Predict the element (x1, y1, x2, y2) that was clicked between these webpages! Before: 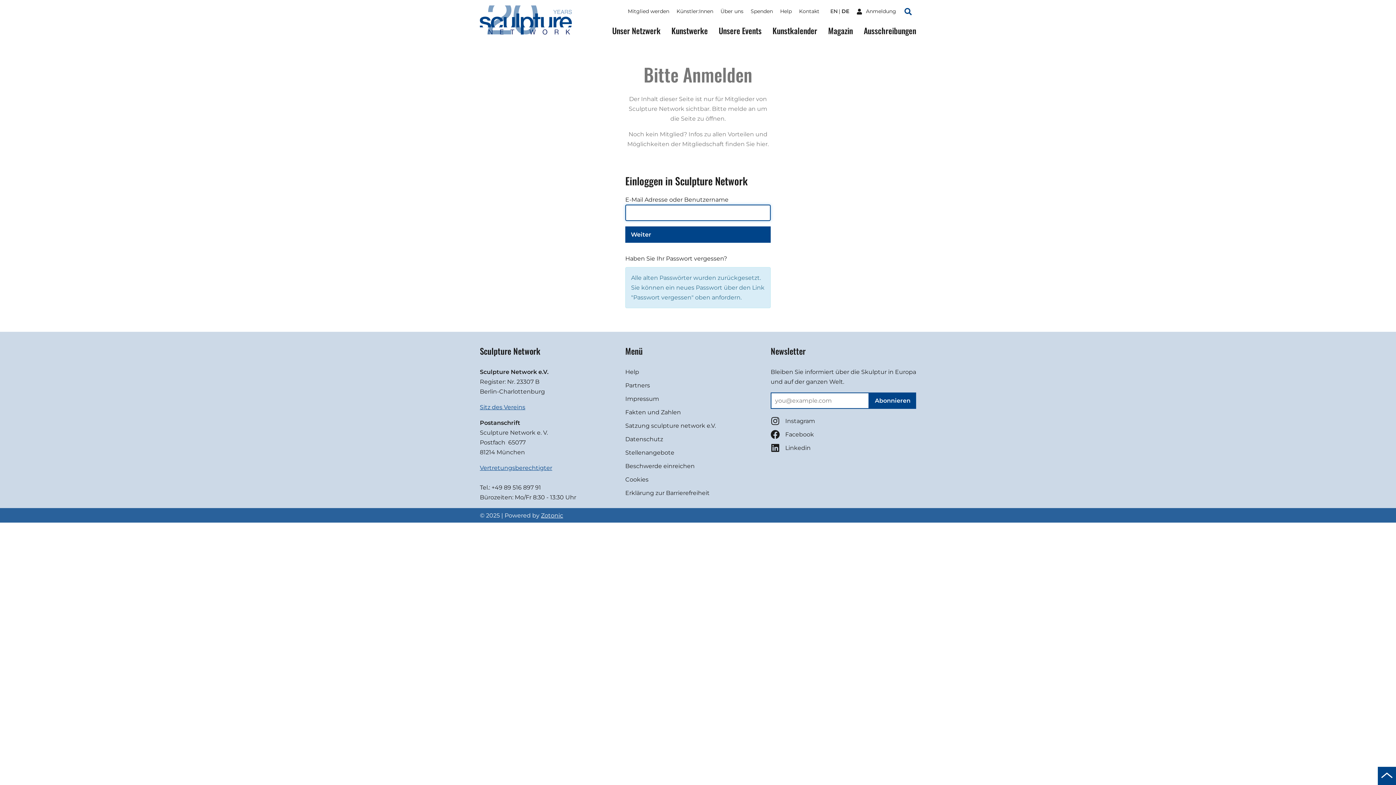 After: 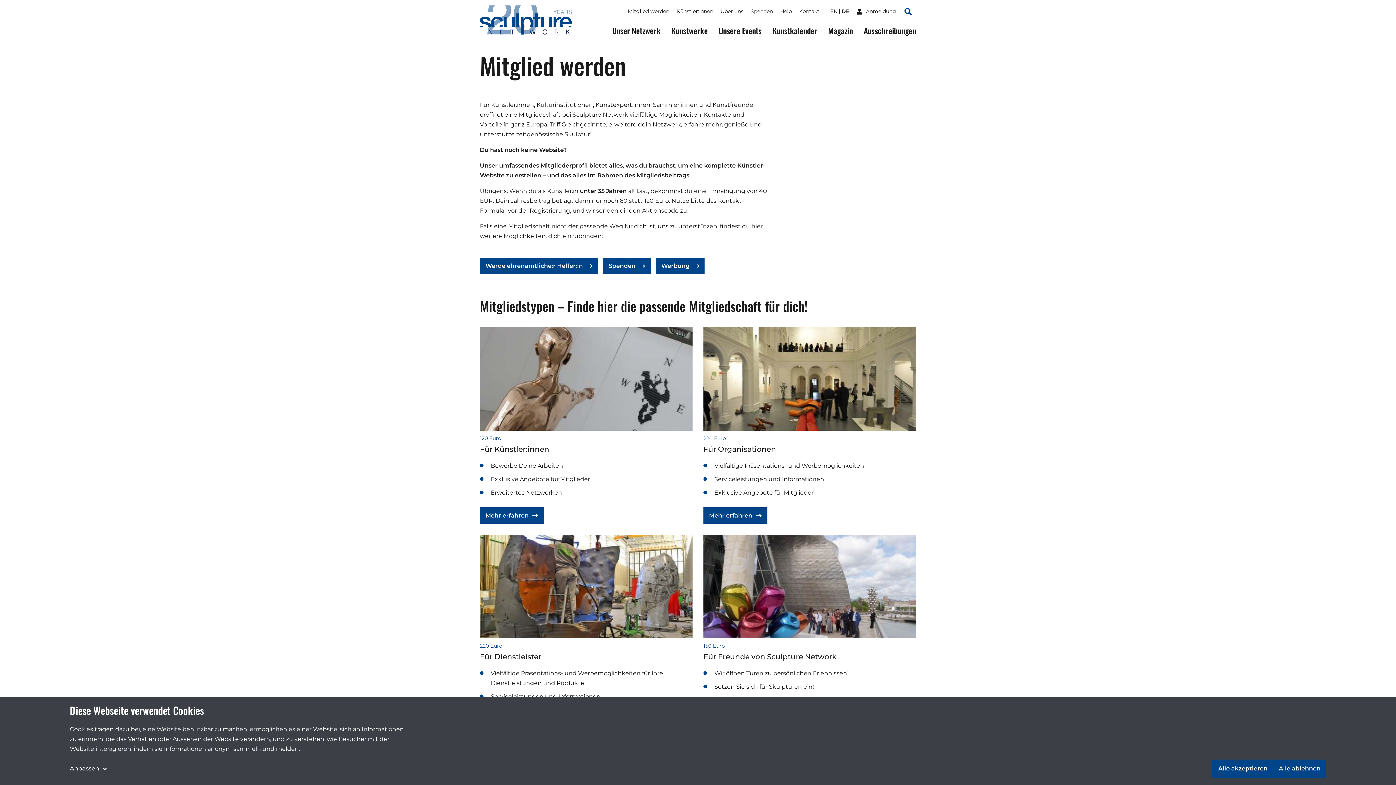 Action: label: Mitglied werden bbox: (628, 8, 669, 14)